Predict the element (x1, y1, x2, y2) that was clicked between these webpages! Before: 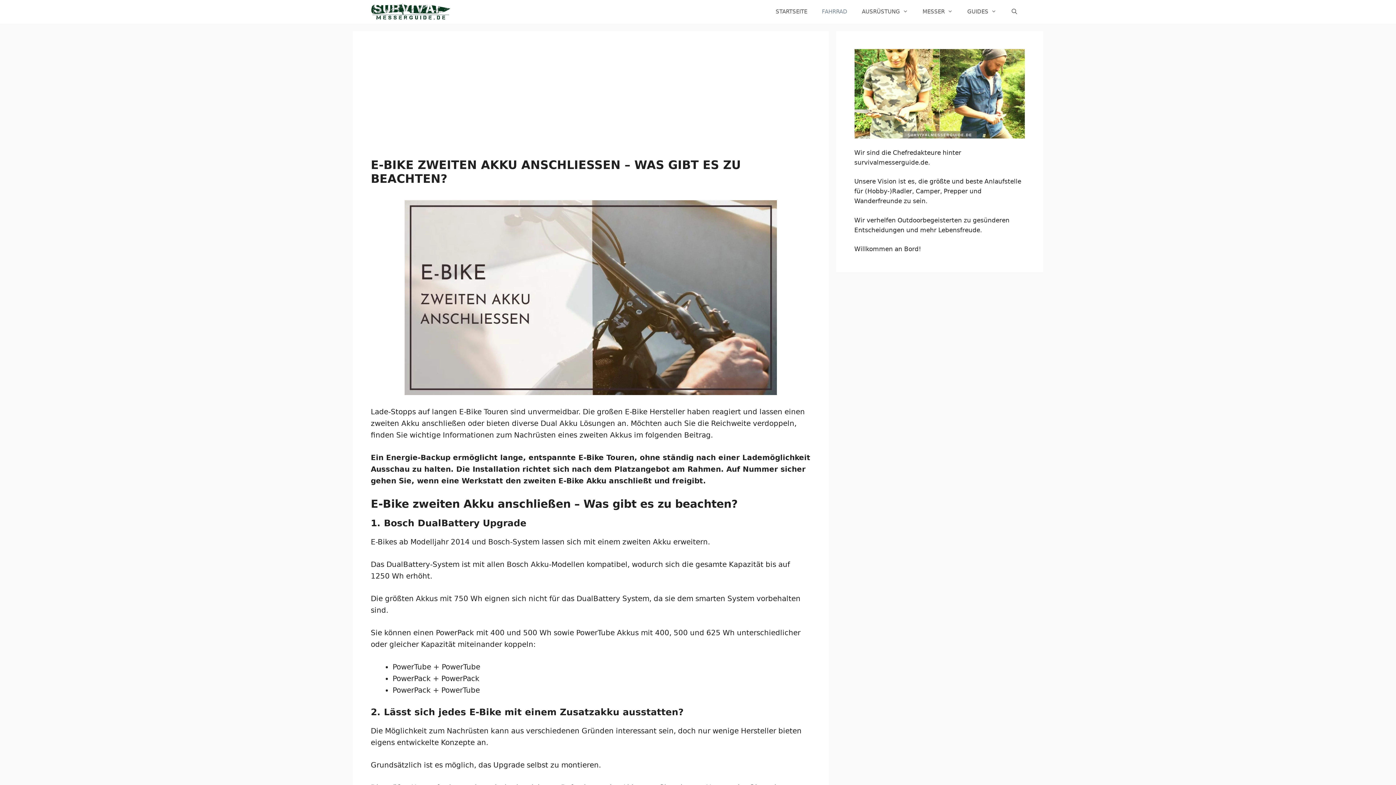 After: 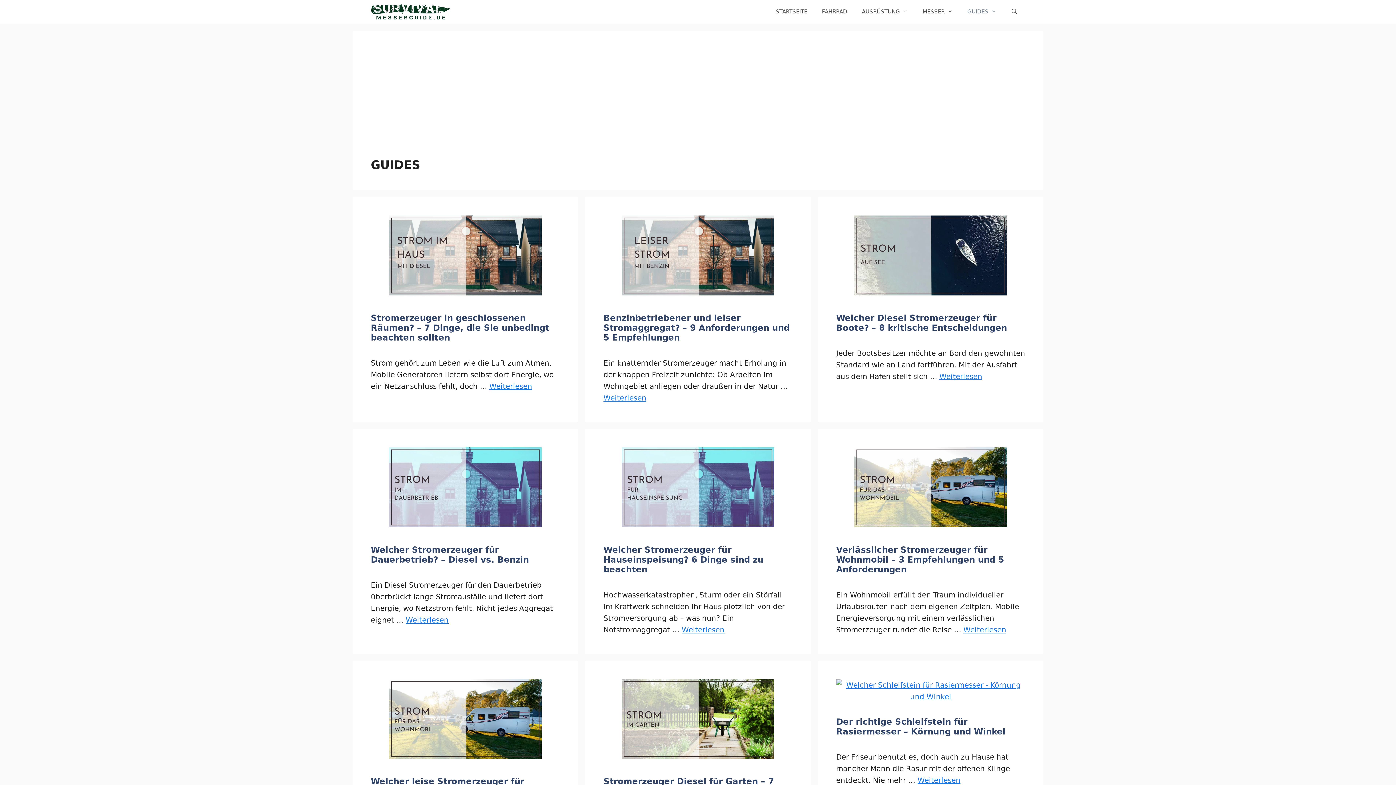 Action: bbox: (960, 0, 1003, 23) label: GUIDES